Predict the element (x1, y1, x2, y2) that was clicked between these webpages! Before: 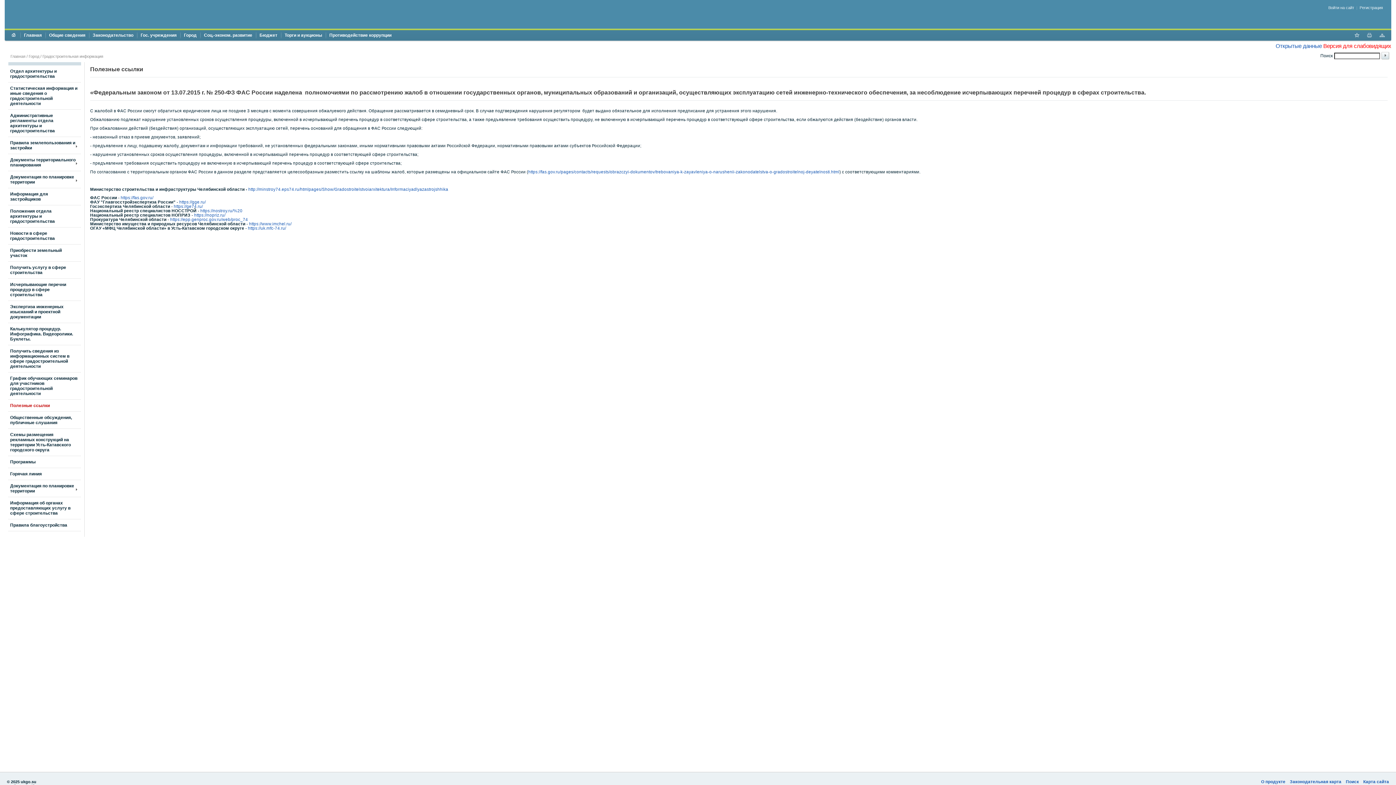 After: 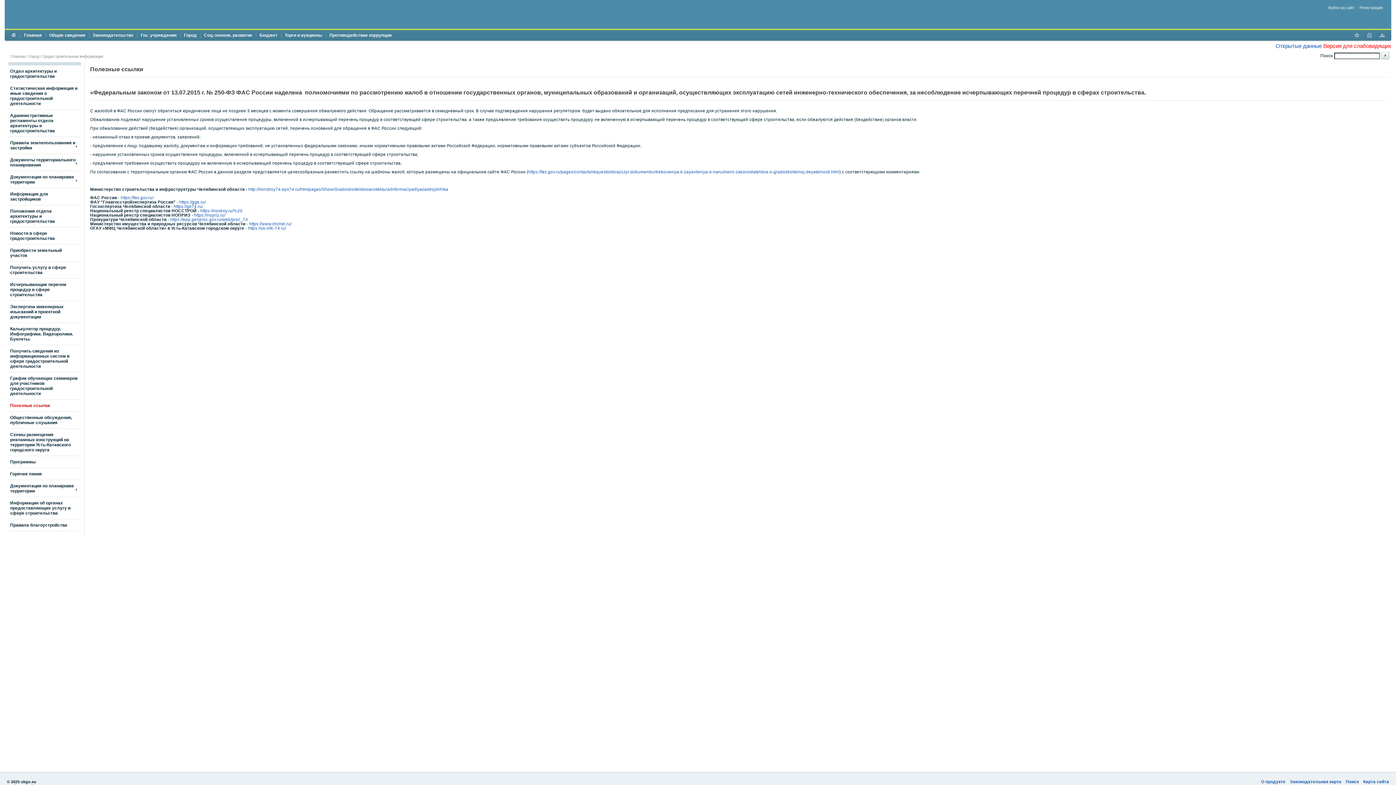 Action: bbox: (1353, 30, 1360, 41)